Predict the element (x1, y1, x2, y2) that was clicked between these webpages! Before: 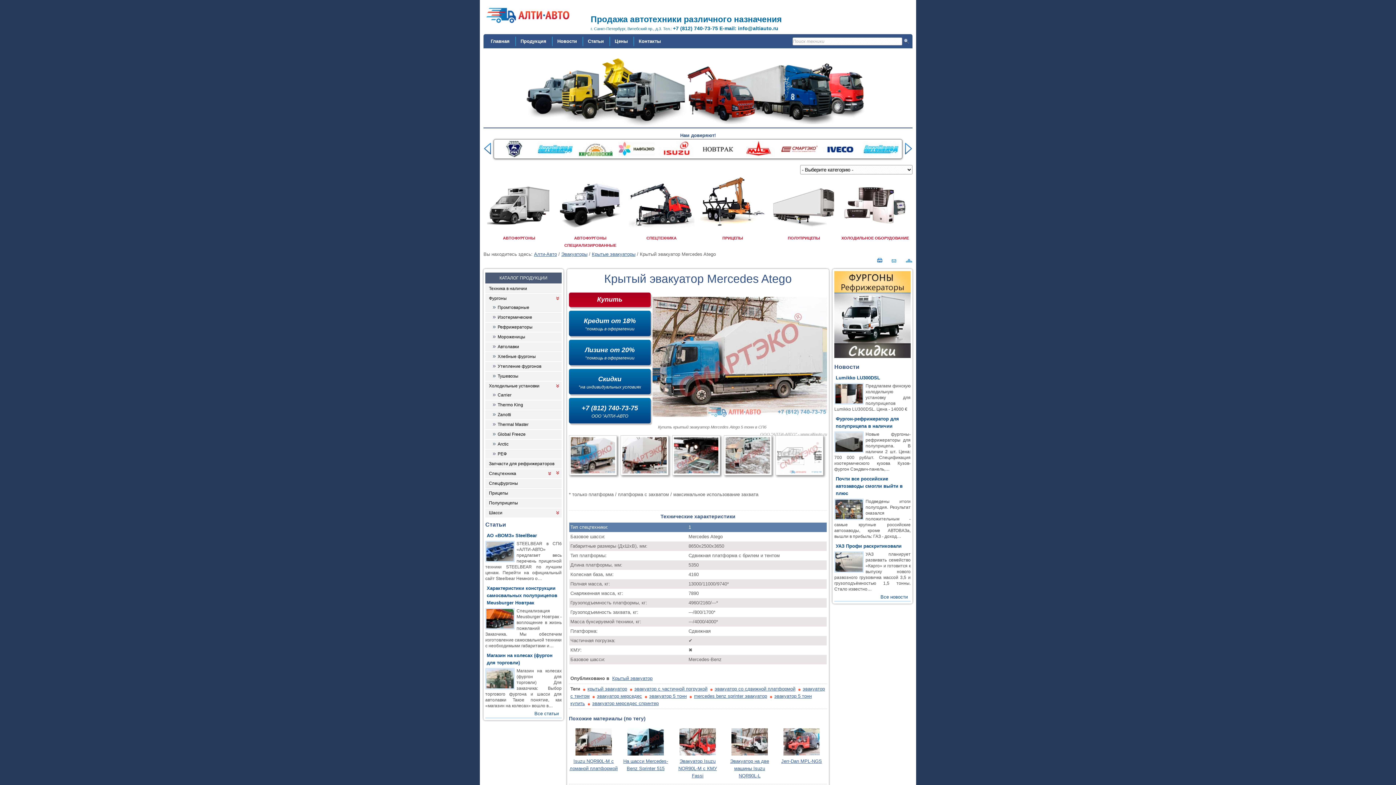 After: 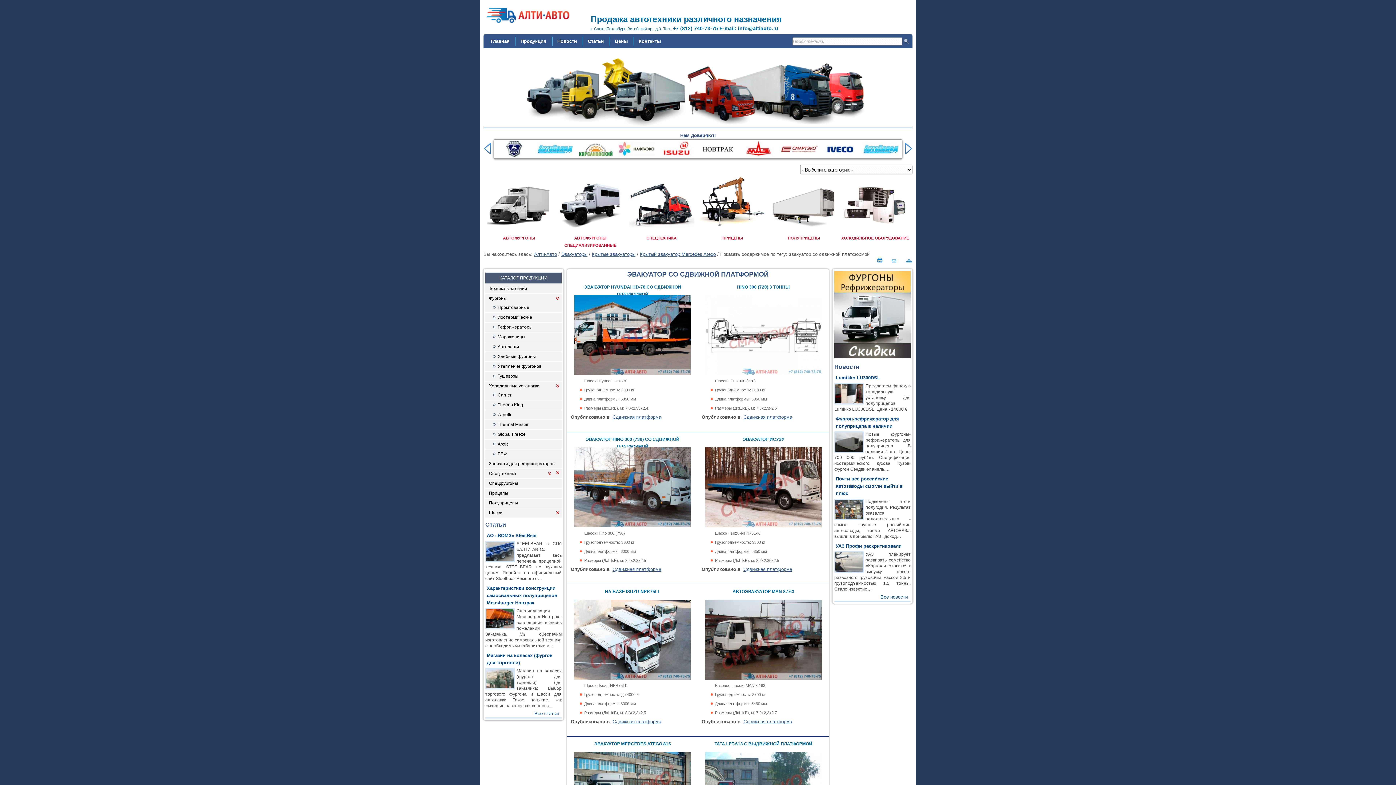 Action: label: эвакуатор со сдвижной платформой bbox: (714, 686, 795, 692)